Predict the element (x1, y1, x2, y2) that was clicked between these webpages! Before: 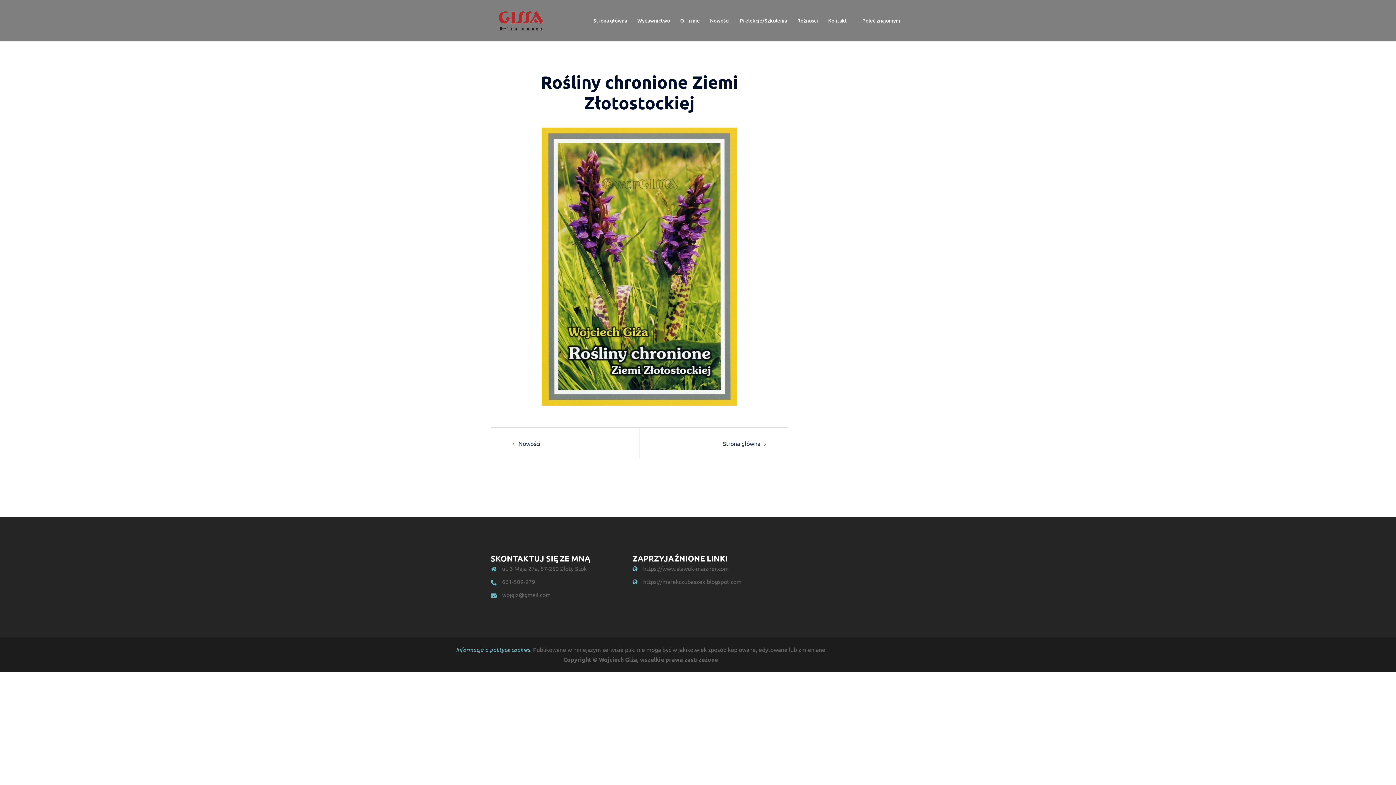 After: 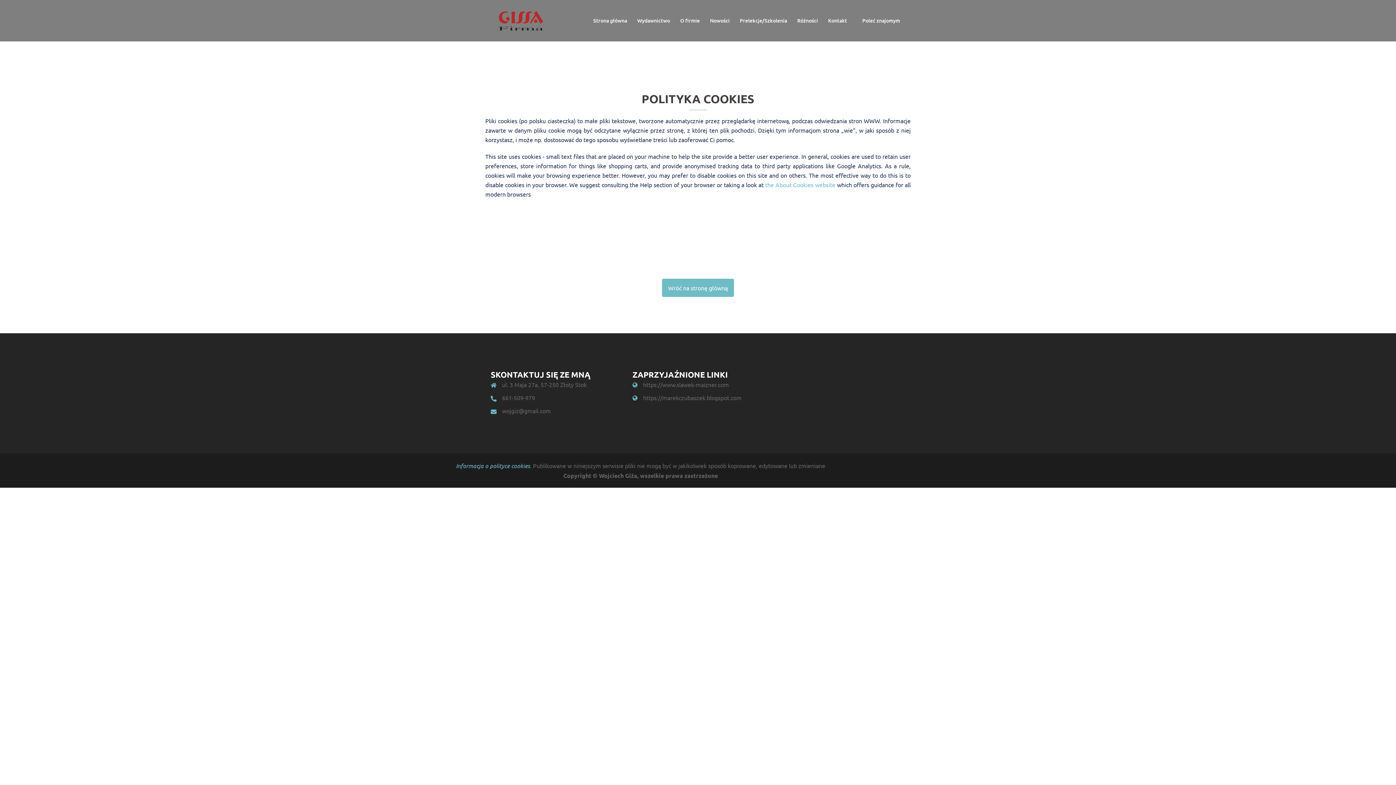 Action: bbox: (456, 646, 533, 653) label: Informacja o polityce cookies. 